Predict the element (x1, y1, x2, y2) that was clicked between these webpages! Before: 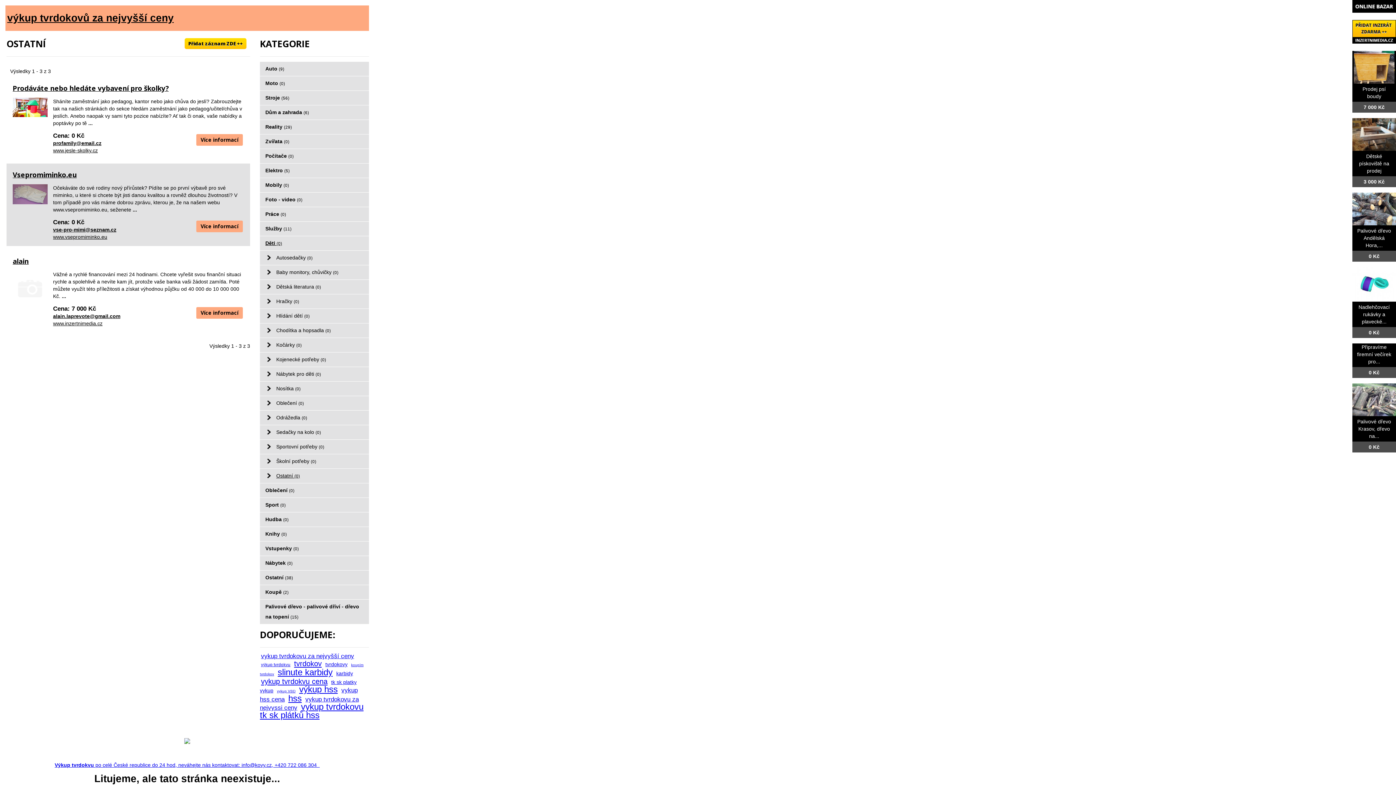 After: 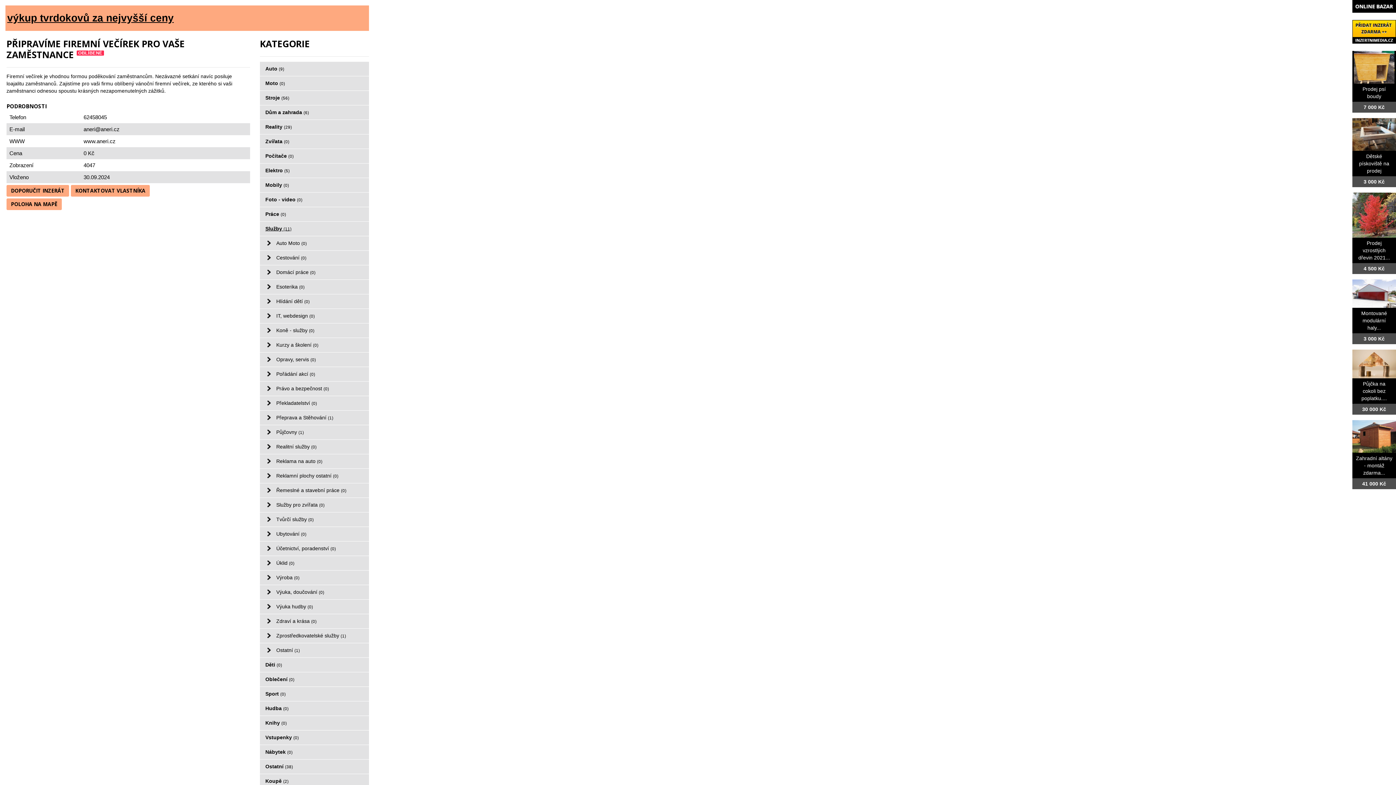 Action: label: Připravíme firemní večírek pro...
0 Kč bbox: (1357, 344, 1391, 364)